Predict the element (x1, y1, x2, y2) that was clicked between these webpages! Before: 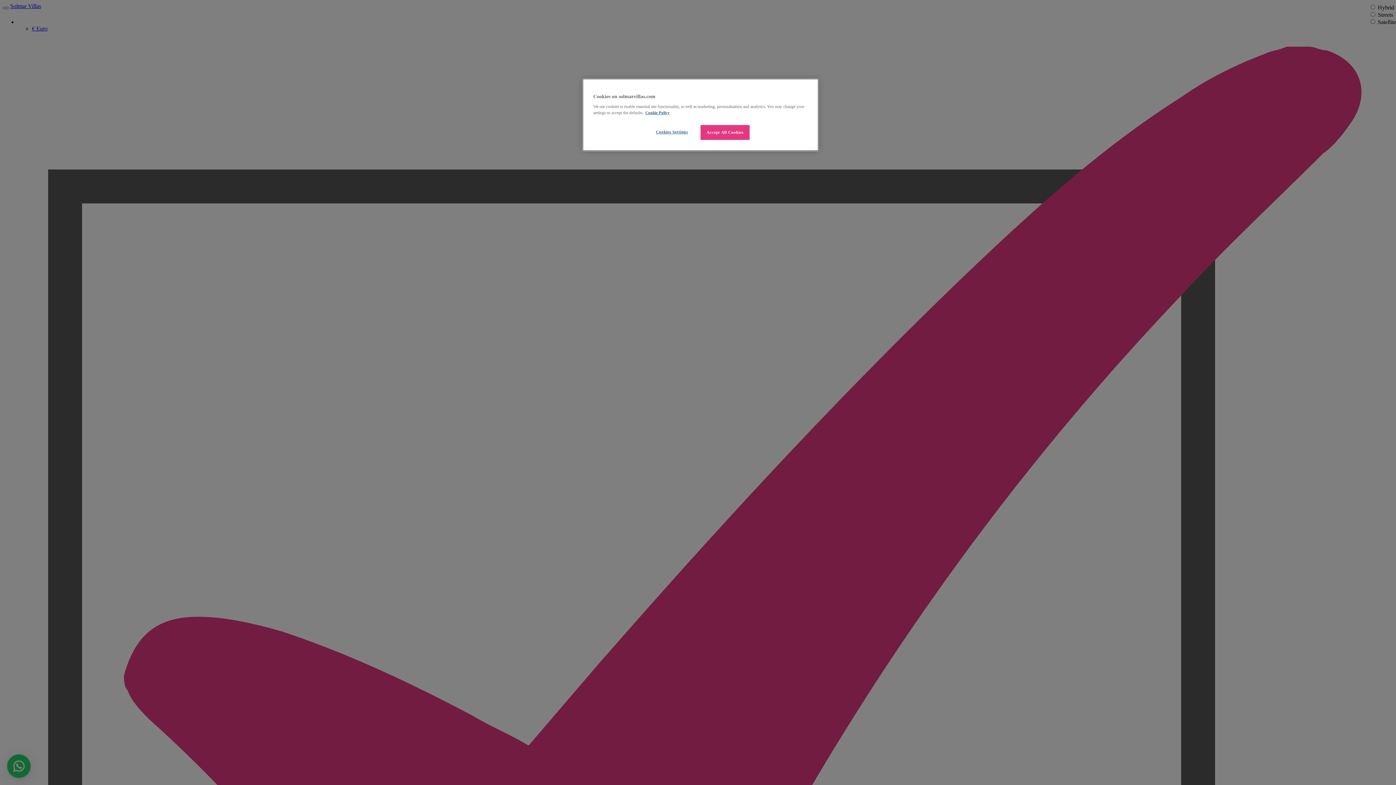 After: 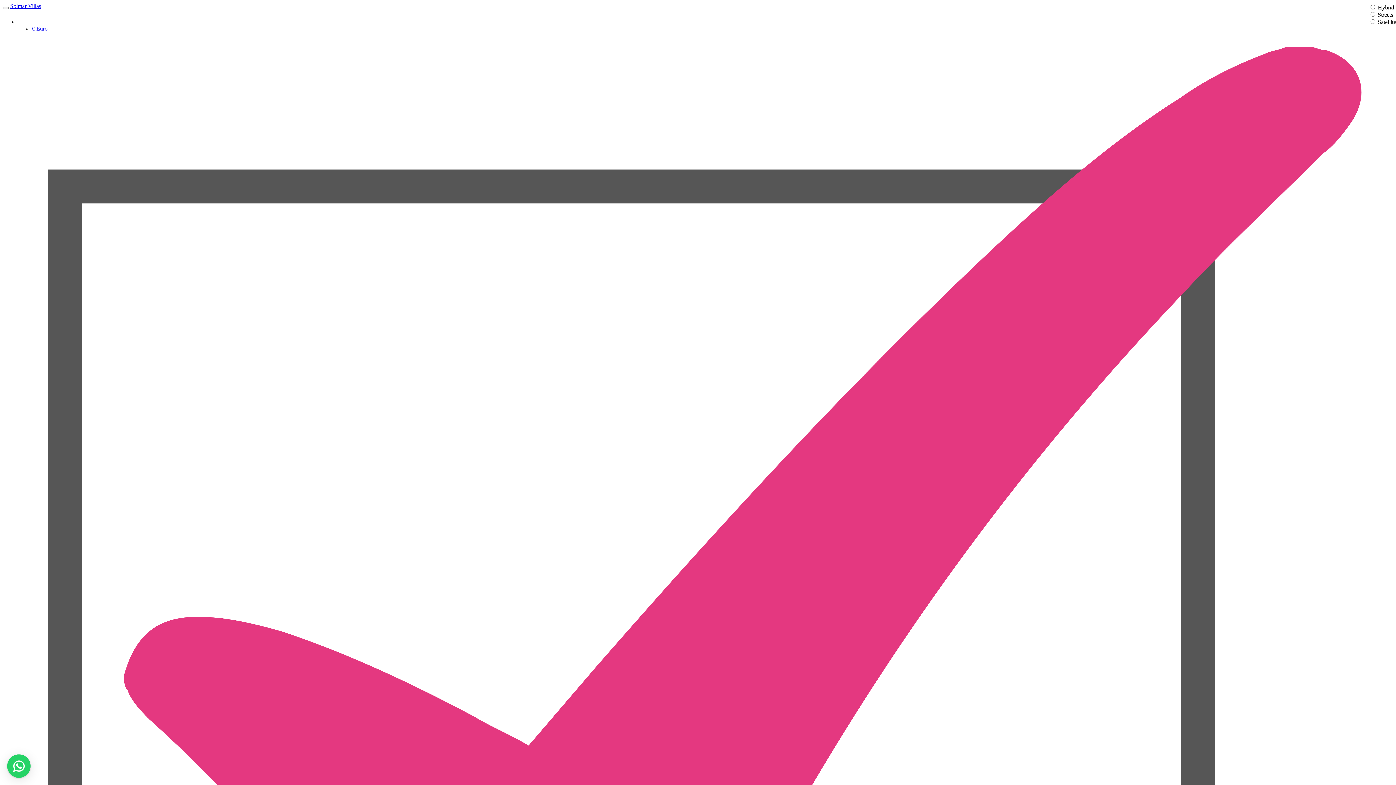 Action: label: Accept All Cookies bbox: (700, 125, 749, 140)